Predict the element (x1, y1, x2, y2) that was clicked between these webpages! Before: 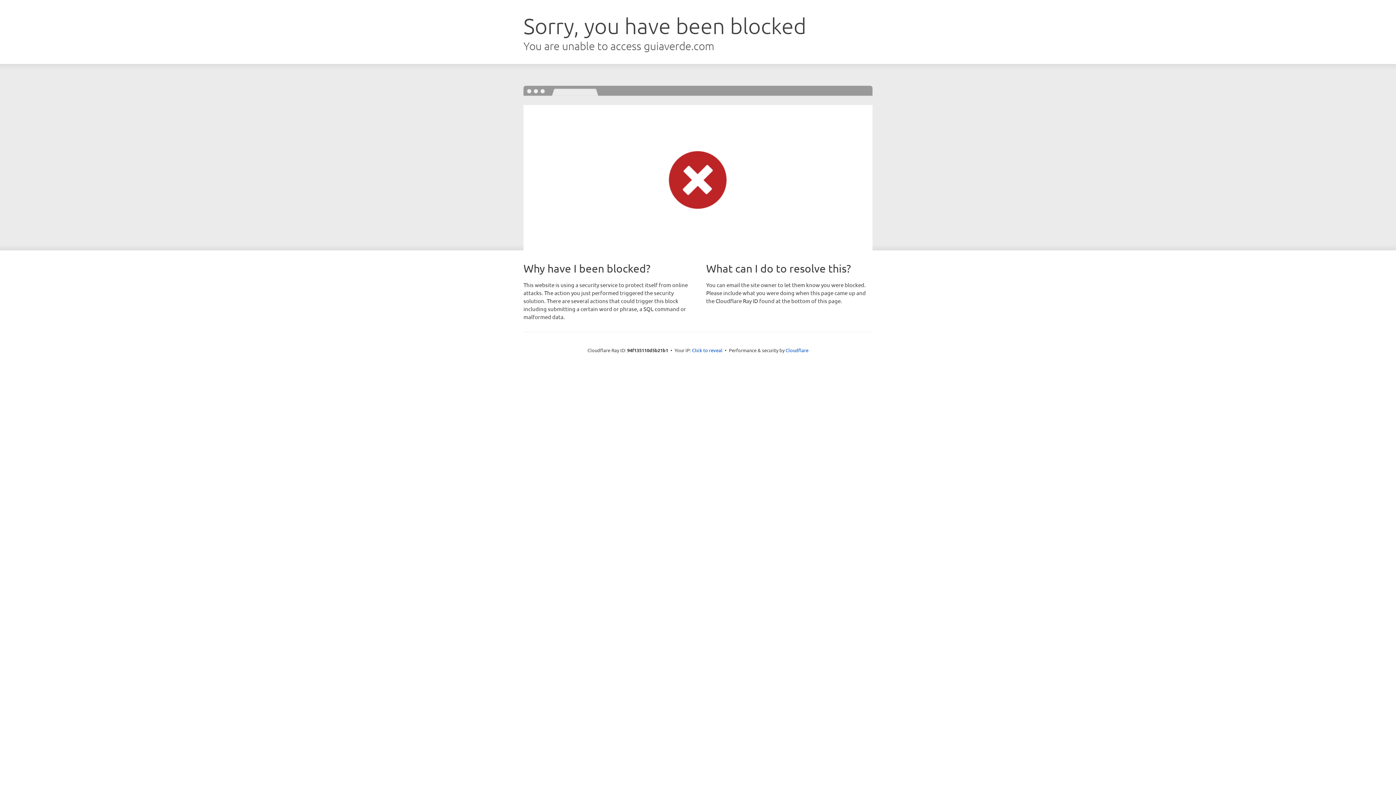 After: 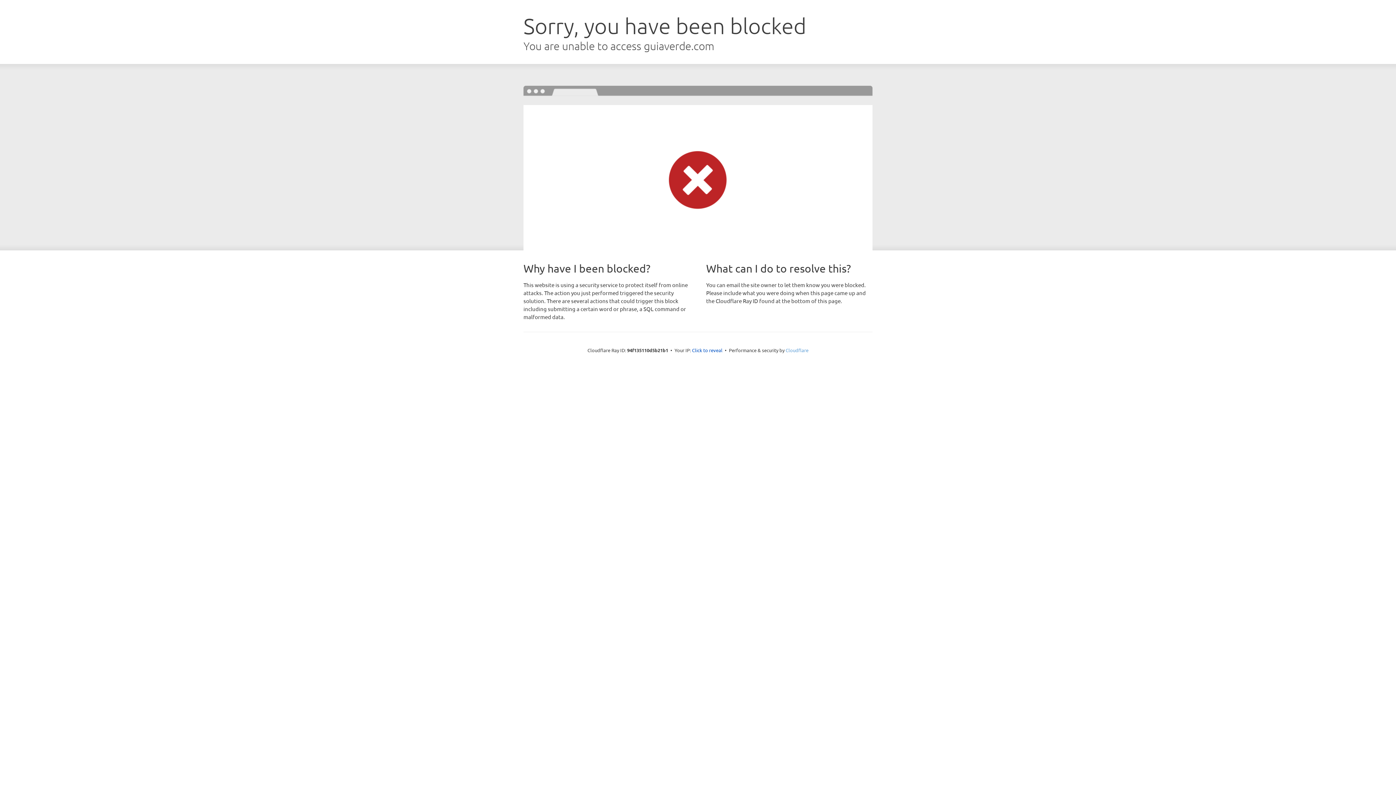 Action: bbox: (785, 347, 808, 353) label: Cloudflare